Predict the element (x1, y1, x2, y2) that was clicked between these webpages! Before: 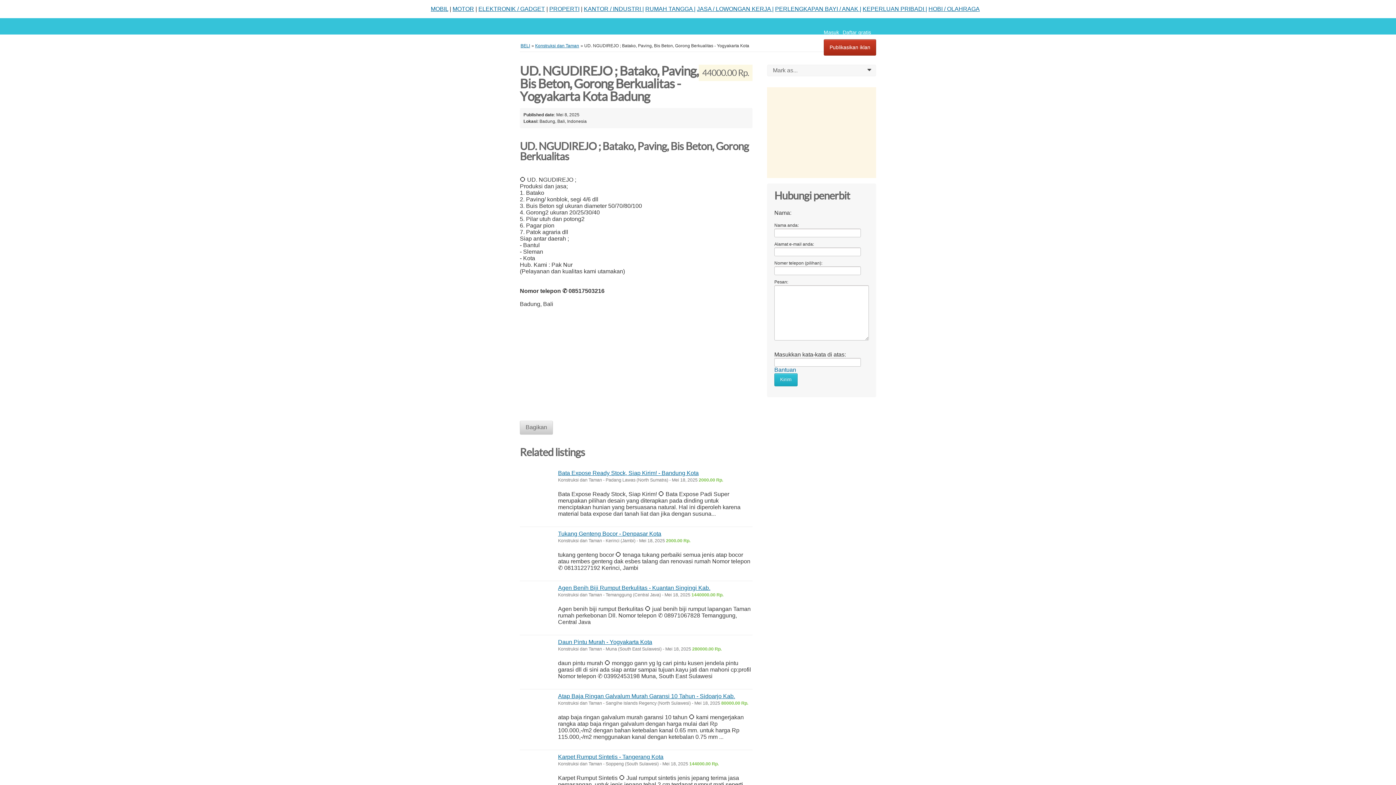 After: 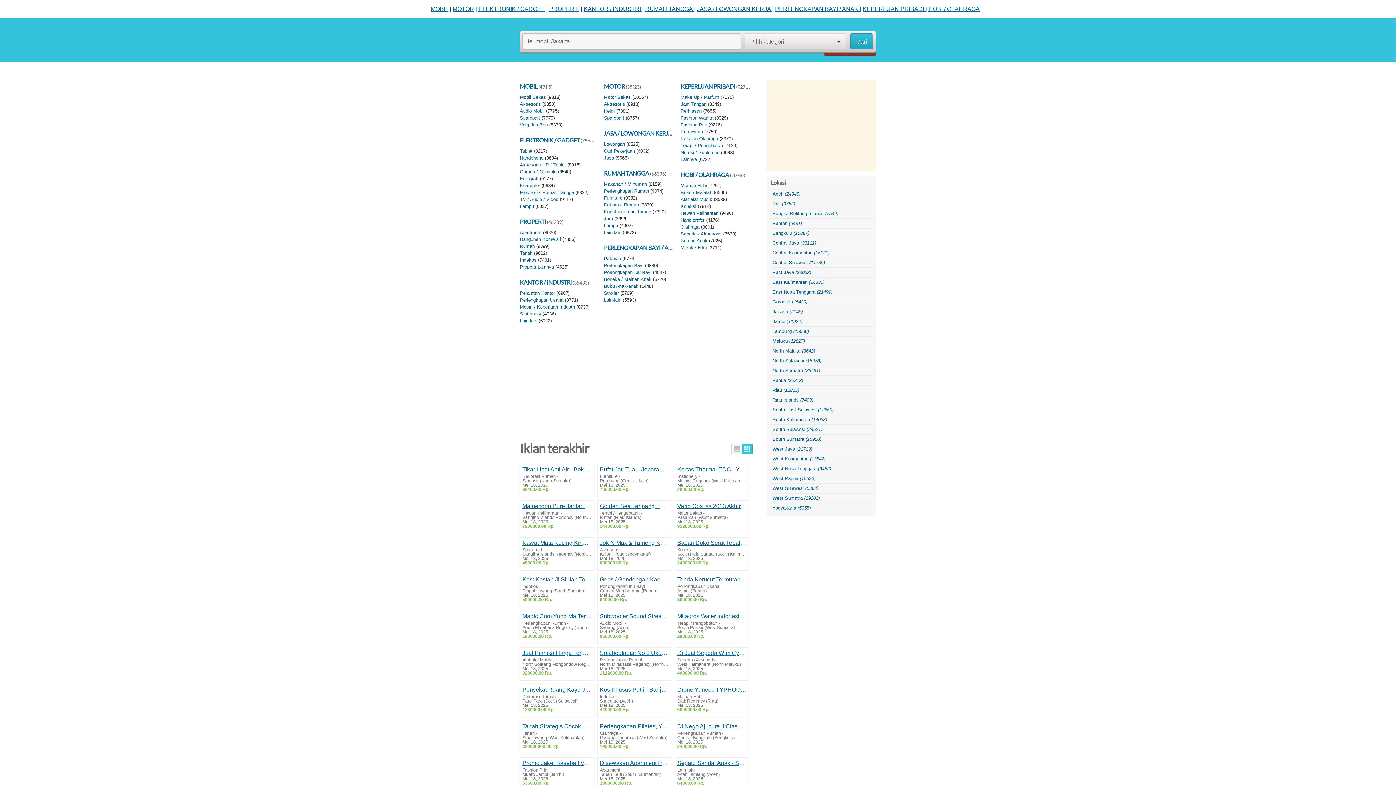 Action: bbox: (520, 43, 530, 48) label: BELI